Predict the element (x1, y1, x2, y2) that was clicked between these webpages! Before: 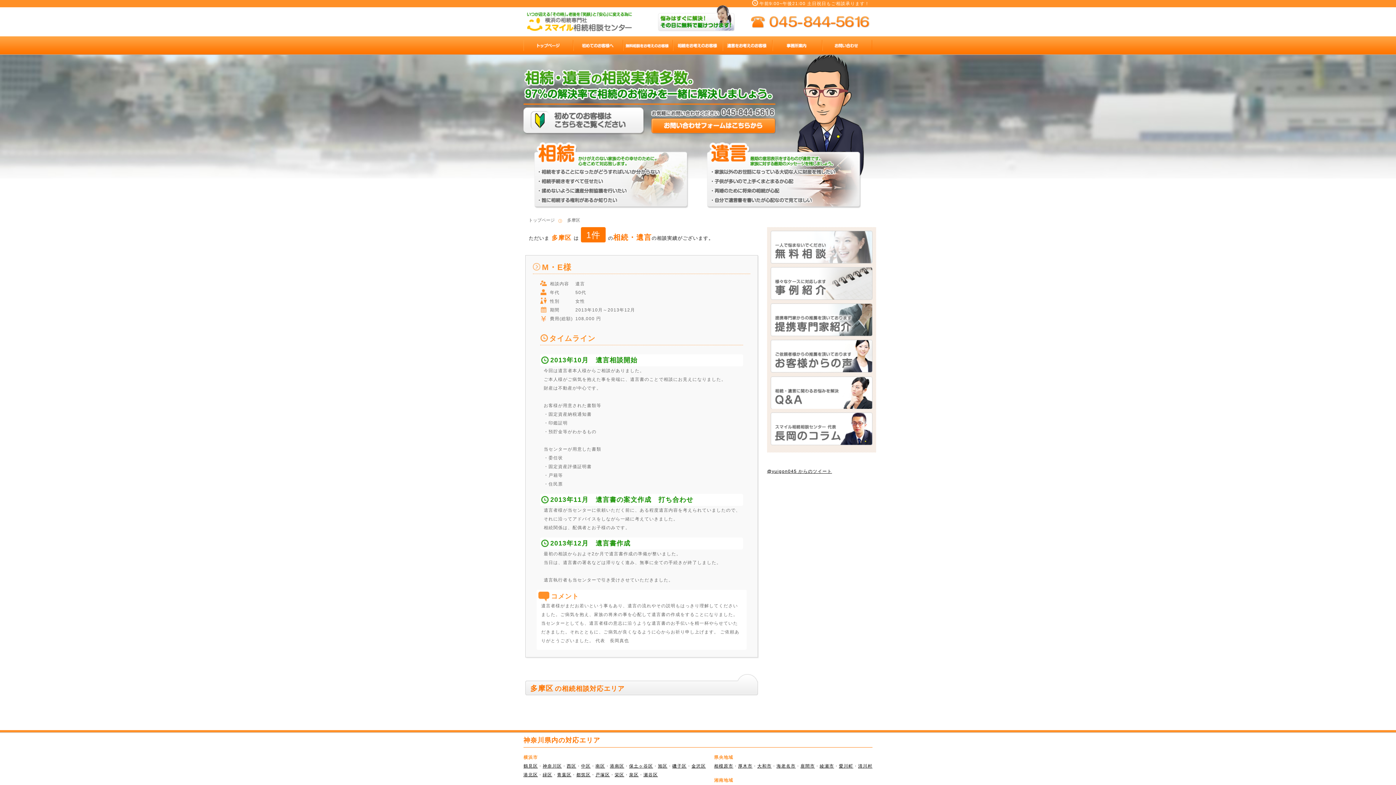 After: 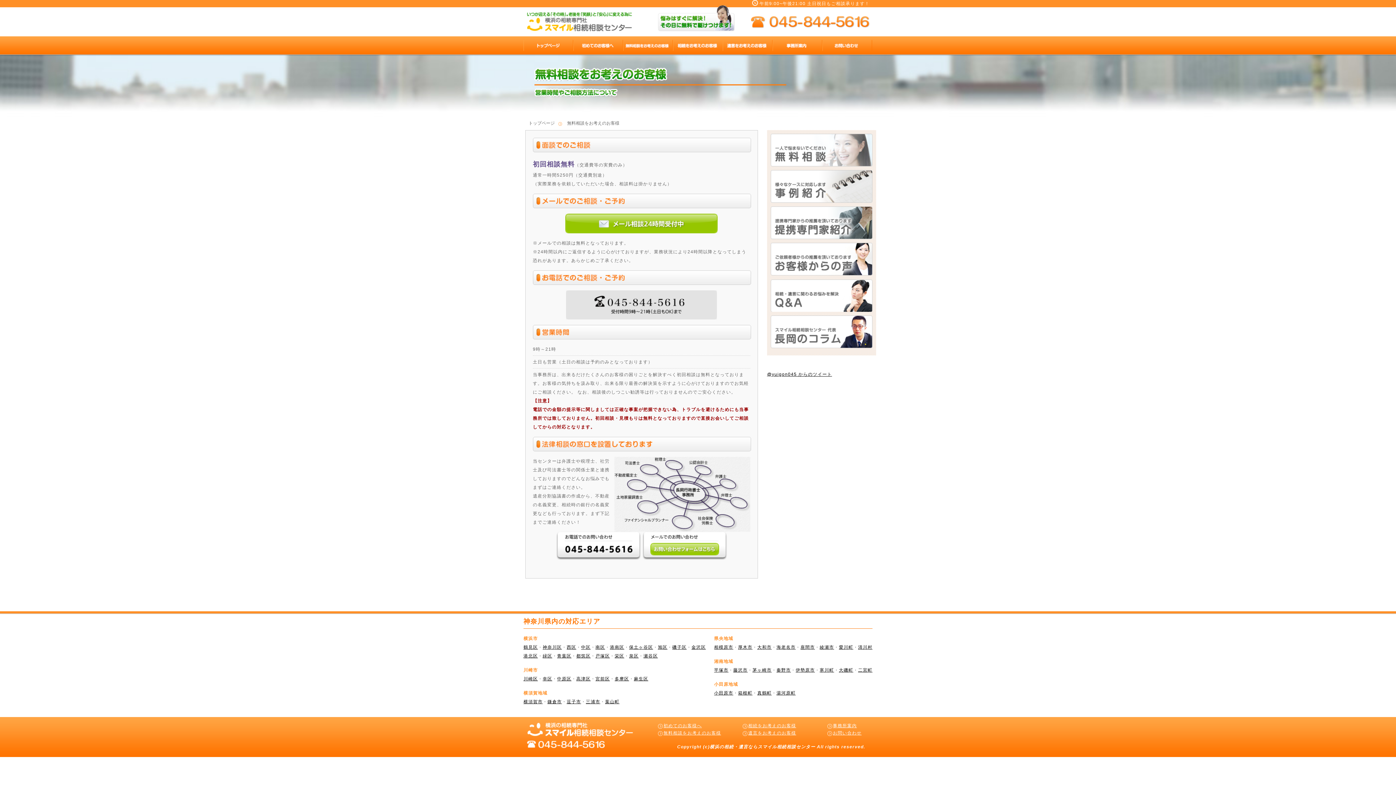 Action: bbox: (623, 48, 673, 53)